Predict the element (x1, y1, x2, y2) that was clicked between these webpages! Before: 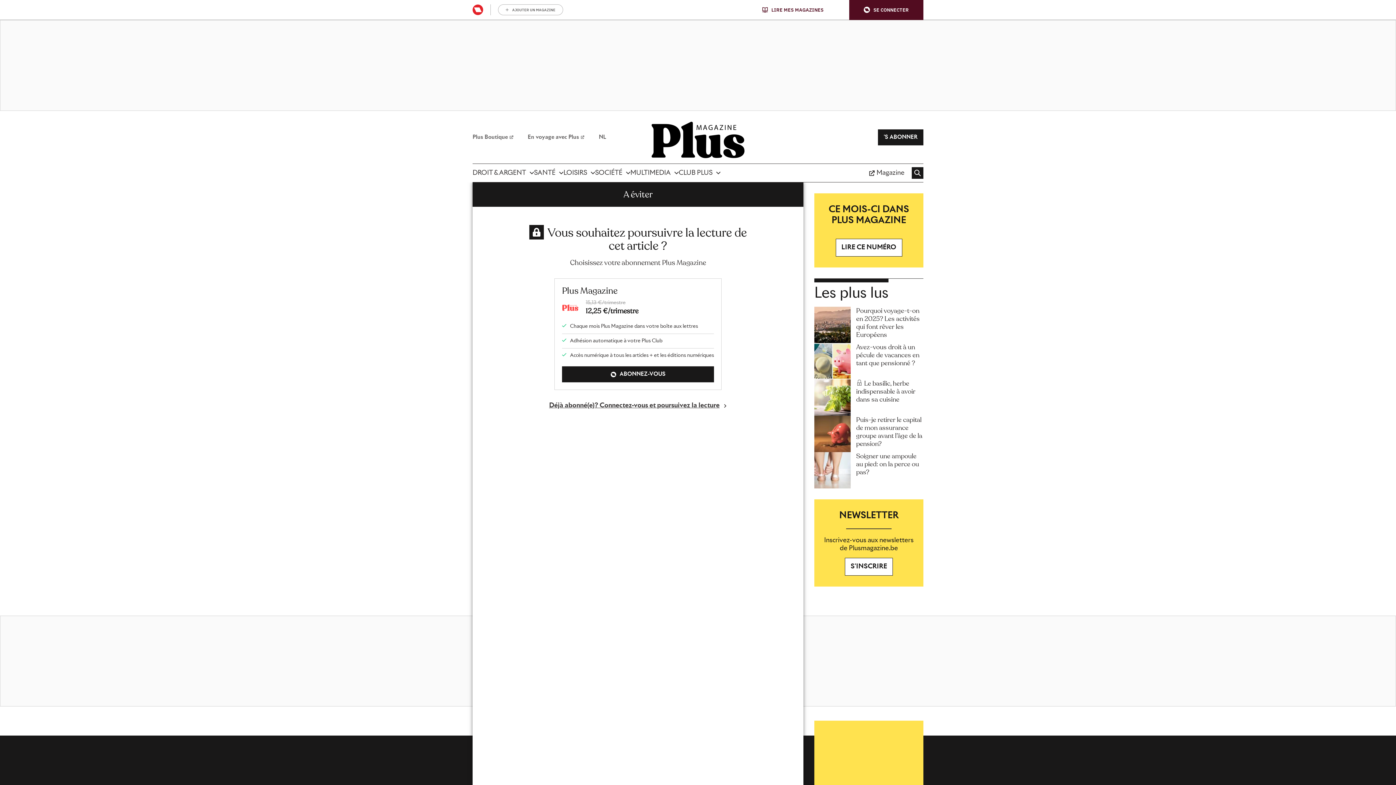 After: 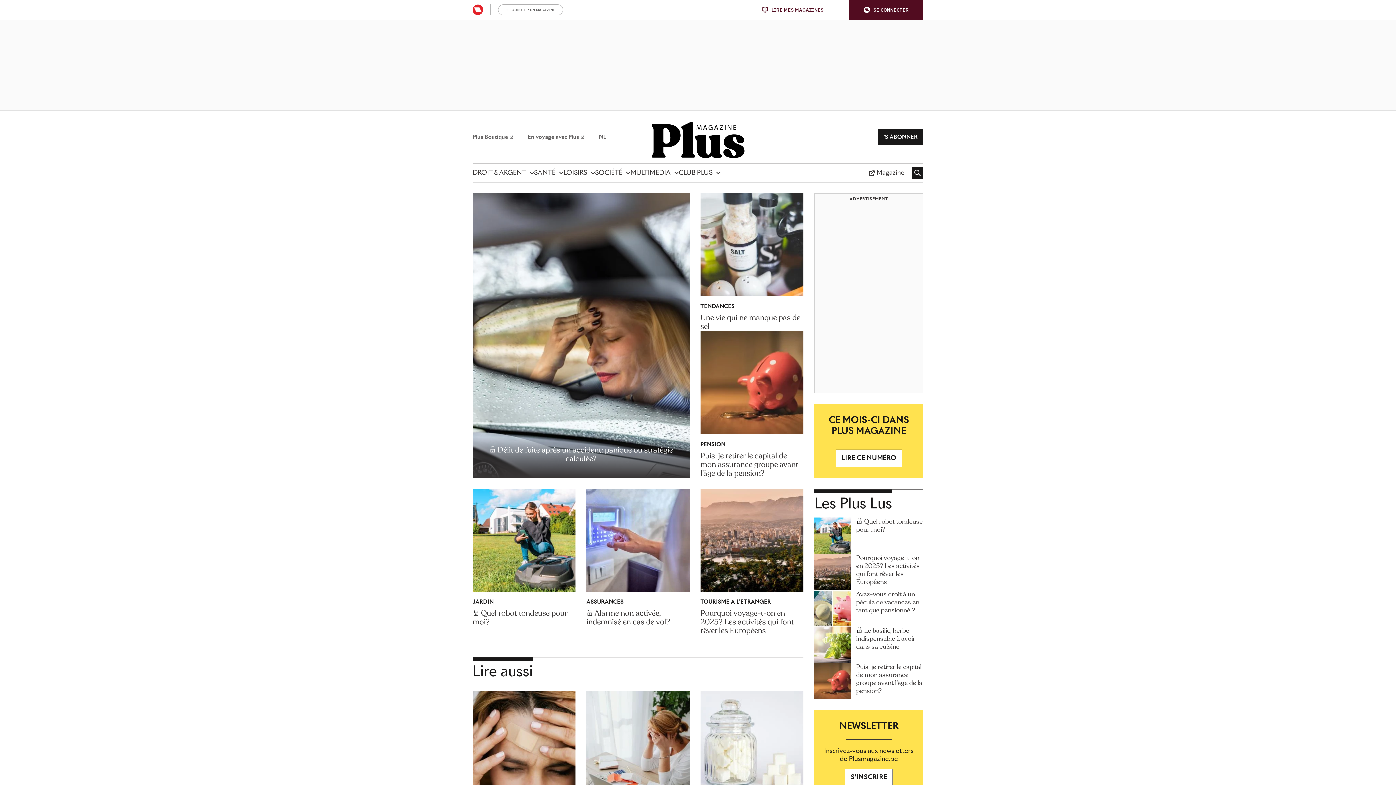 Action: bbox: (643, 121, 753, 158)